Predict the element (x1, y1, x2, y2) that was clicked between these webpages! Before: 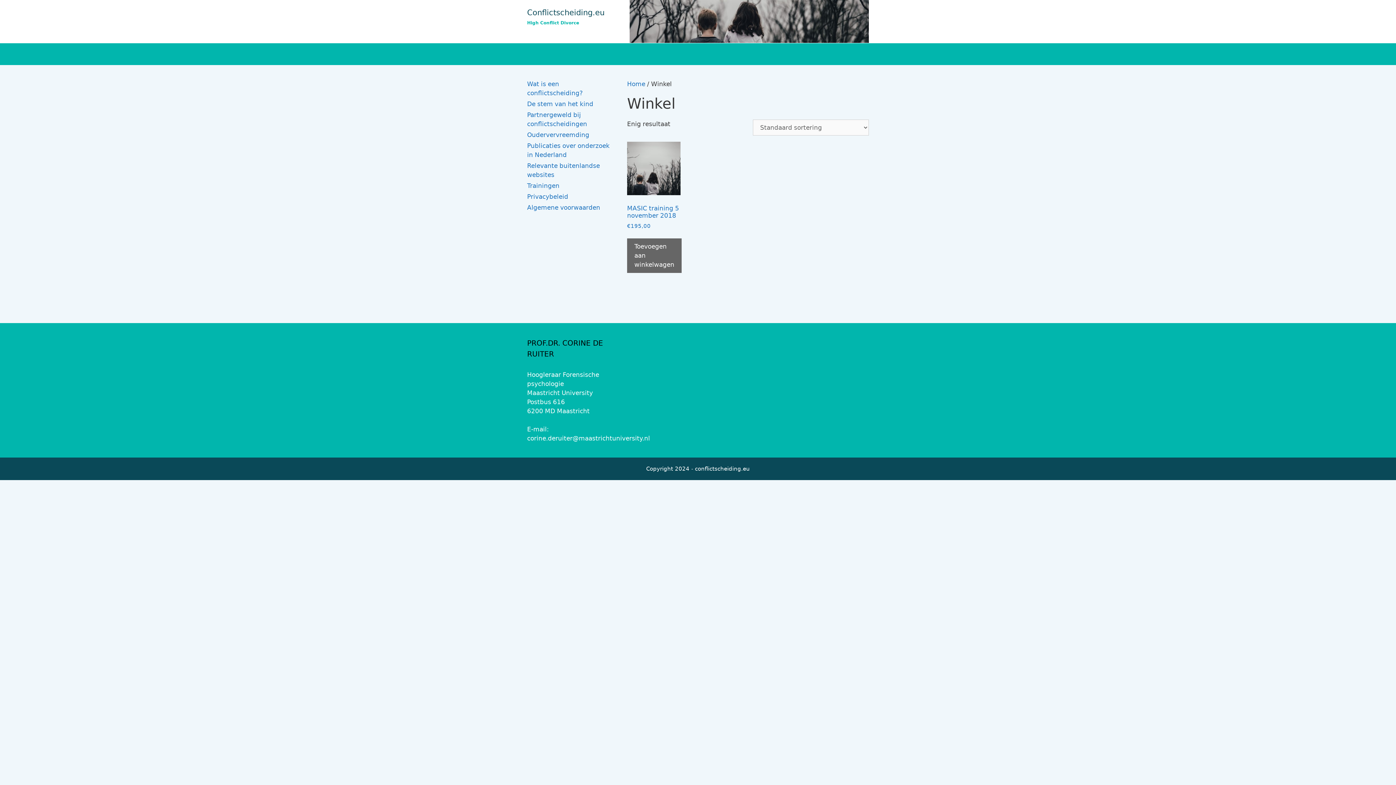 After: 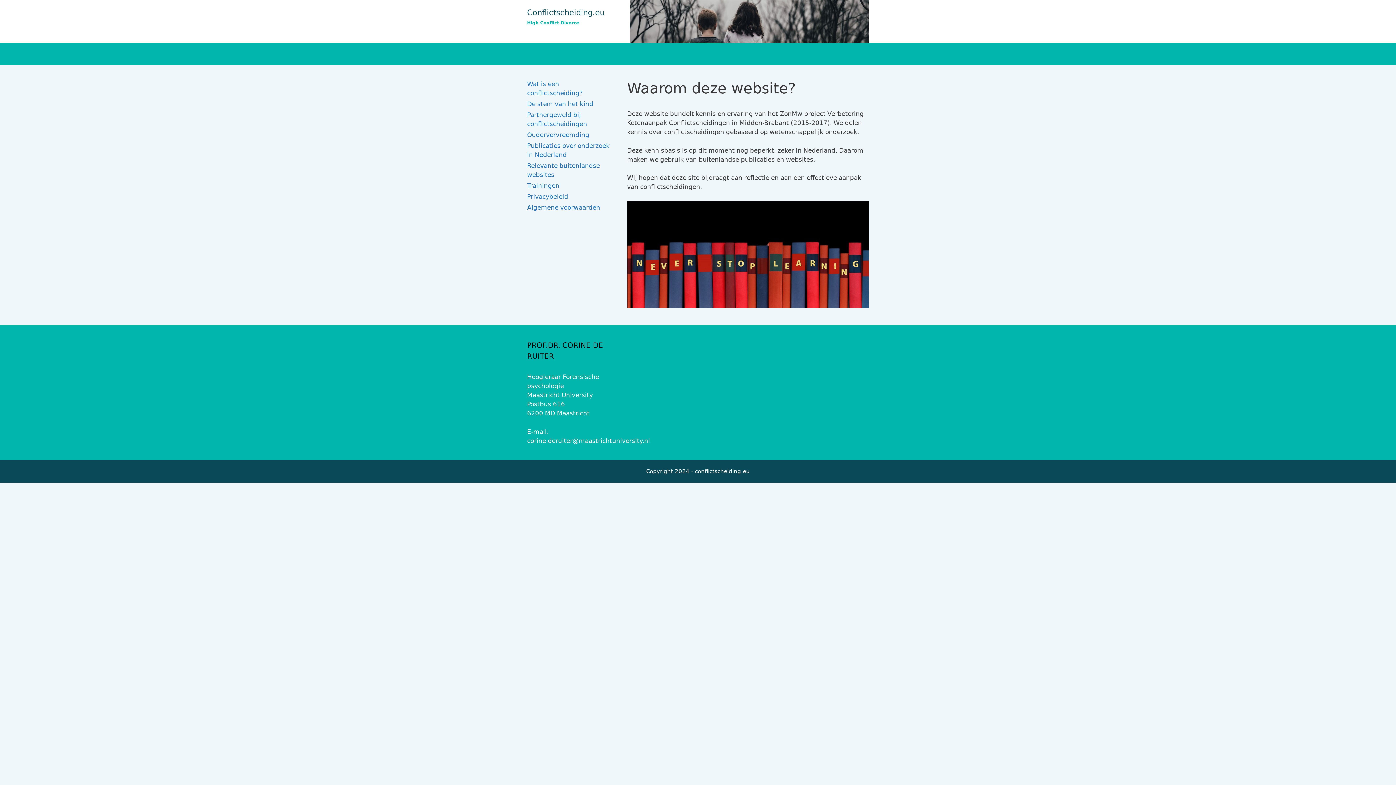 Action: bbox: (627, 80, 645, 87) label: Home